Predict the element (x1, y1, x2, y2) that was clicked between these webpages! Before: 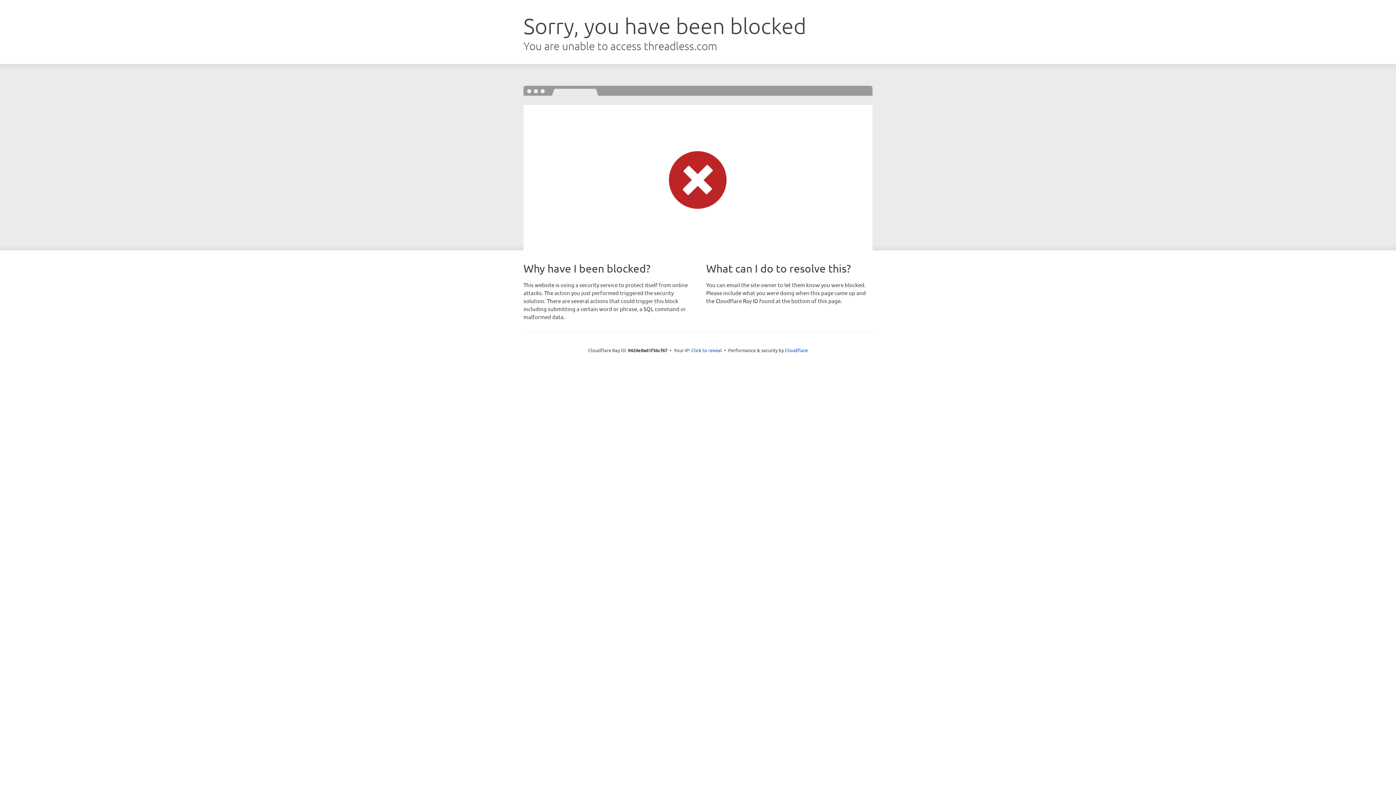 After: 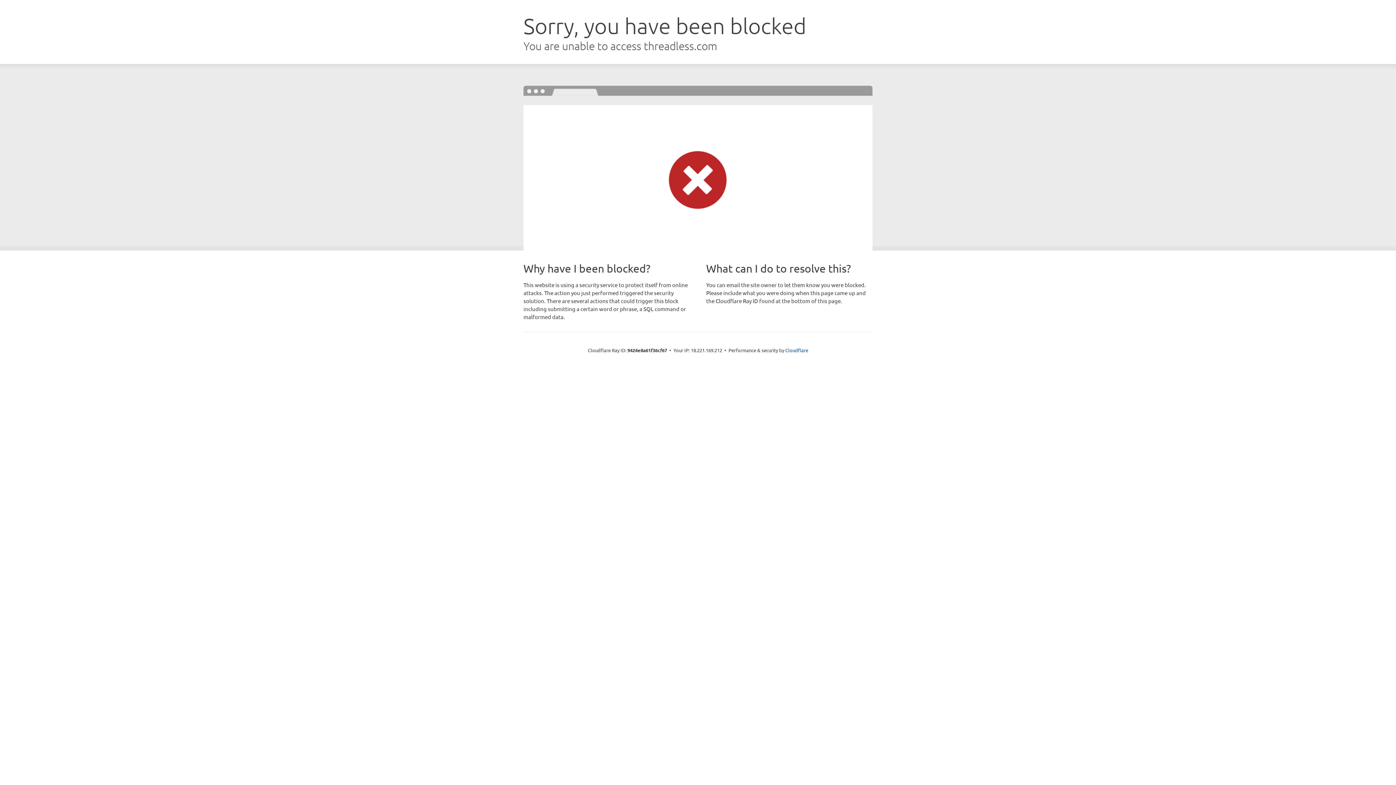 Action: bbox: (691, 346, 722, 353) label: Click to reveal